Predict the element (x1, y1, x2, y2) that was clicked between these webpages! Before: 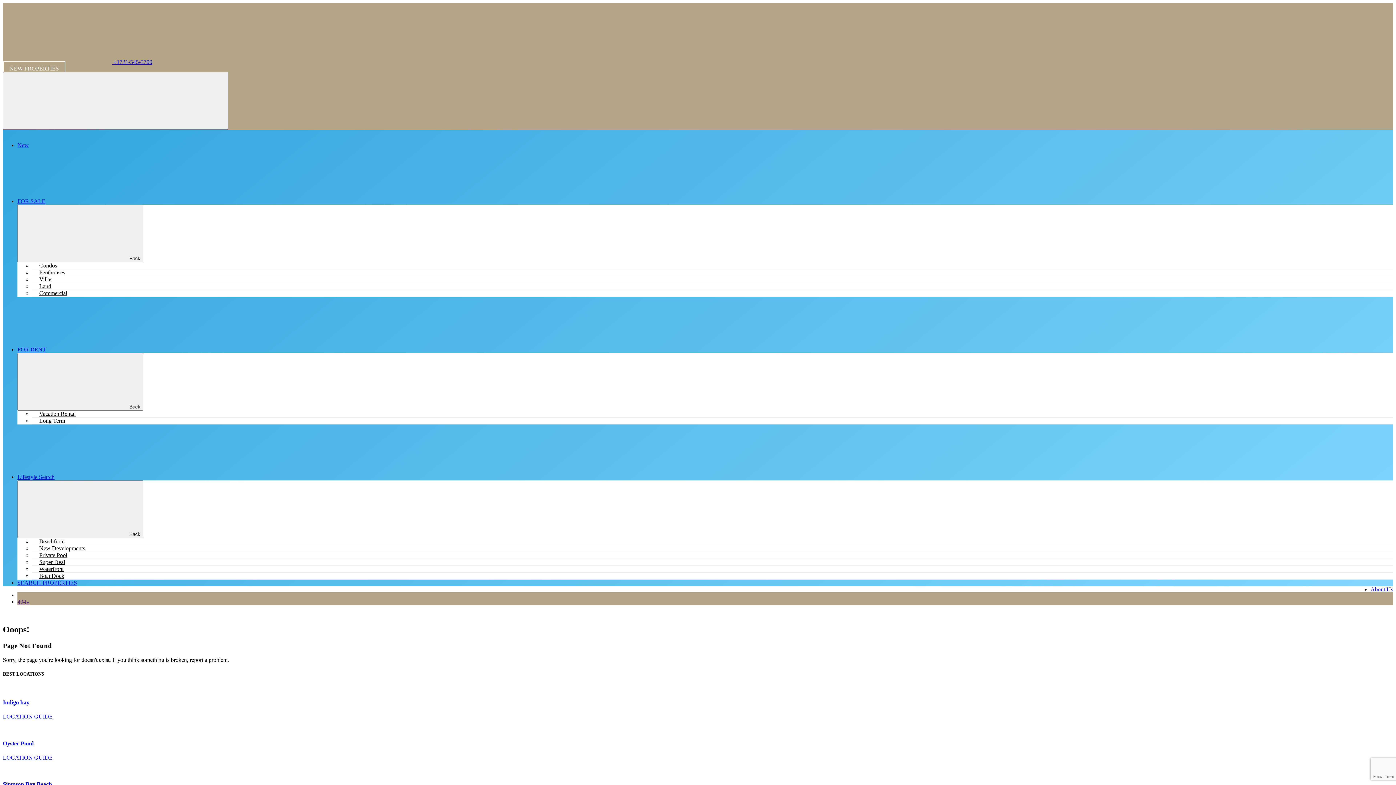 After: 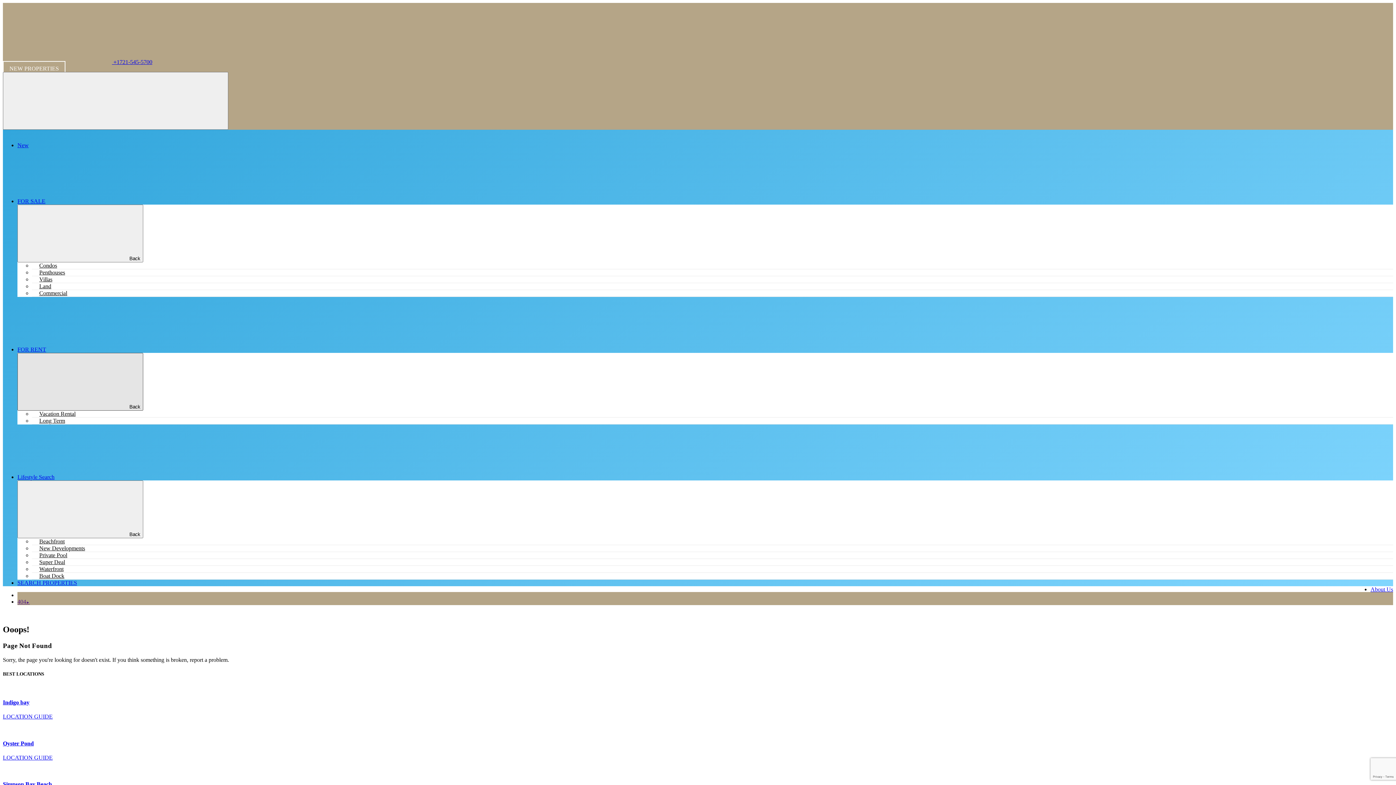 Action: label: Back bbox: (17, 353, 143, 410)